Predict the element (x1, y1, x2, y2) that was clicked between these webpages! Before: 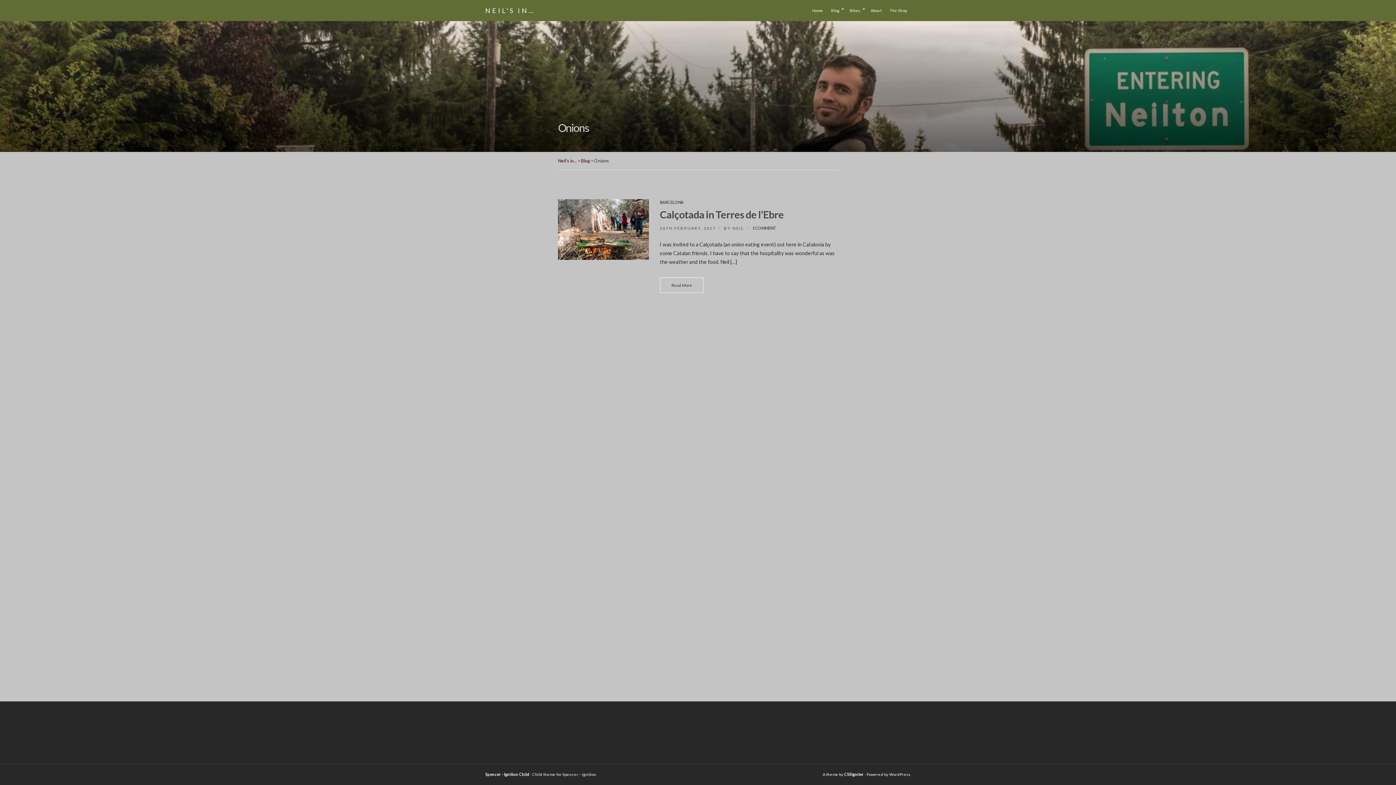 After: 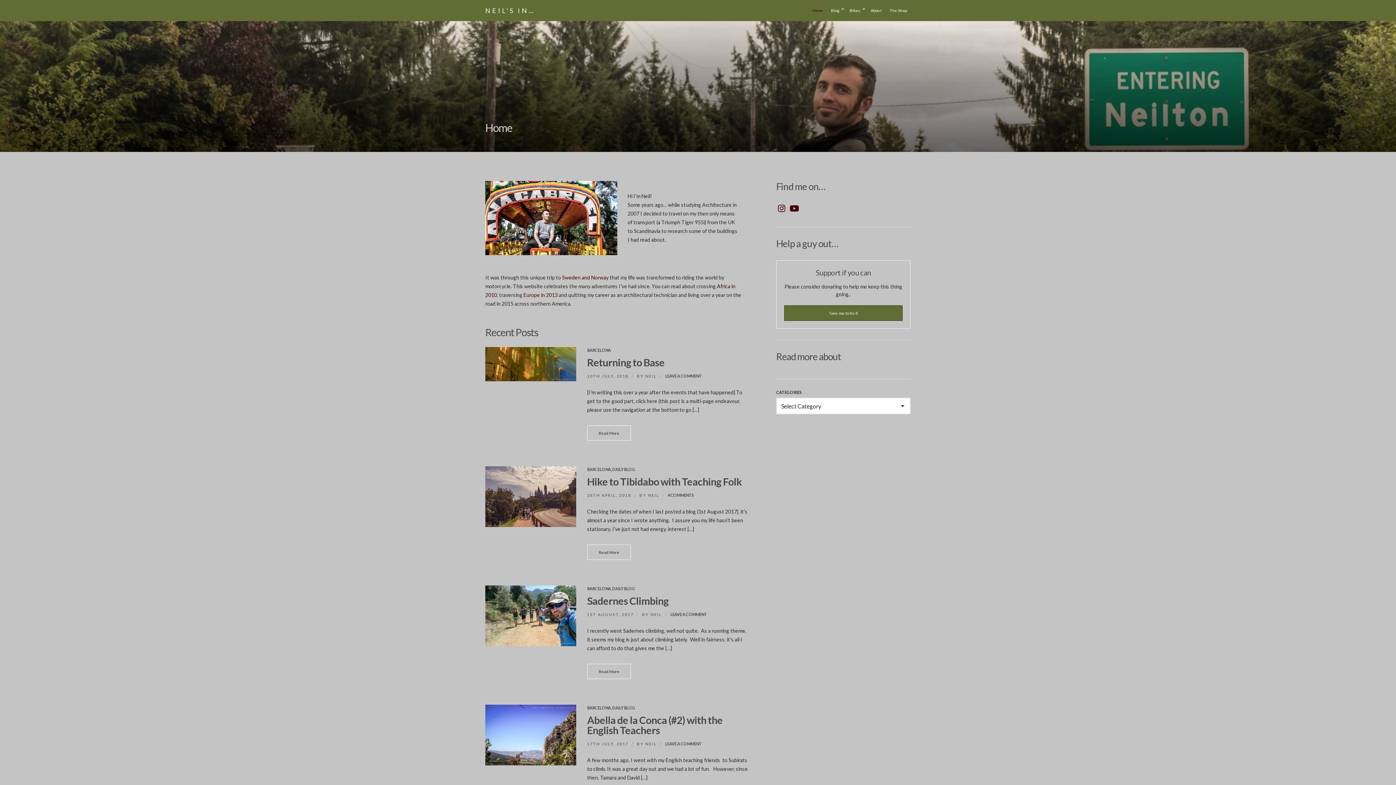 Action: bbox: (485, 6, 535, 14) label: NEIL'S IN…